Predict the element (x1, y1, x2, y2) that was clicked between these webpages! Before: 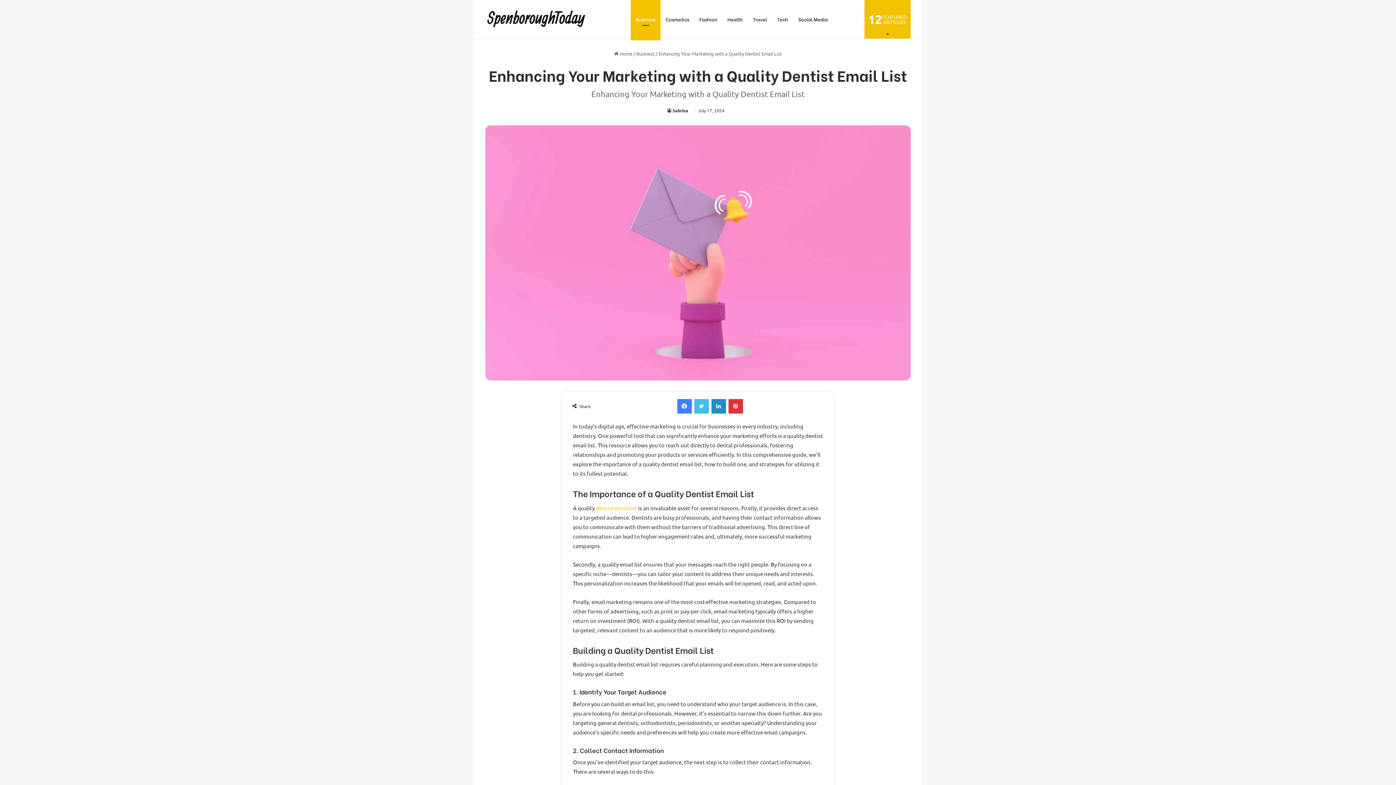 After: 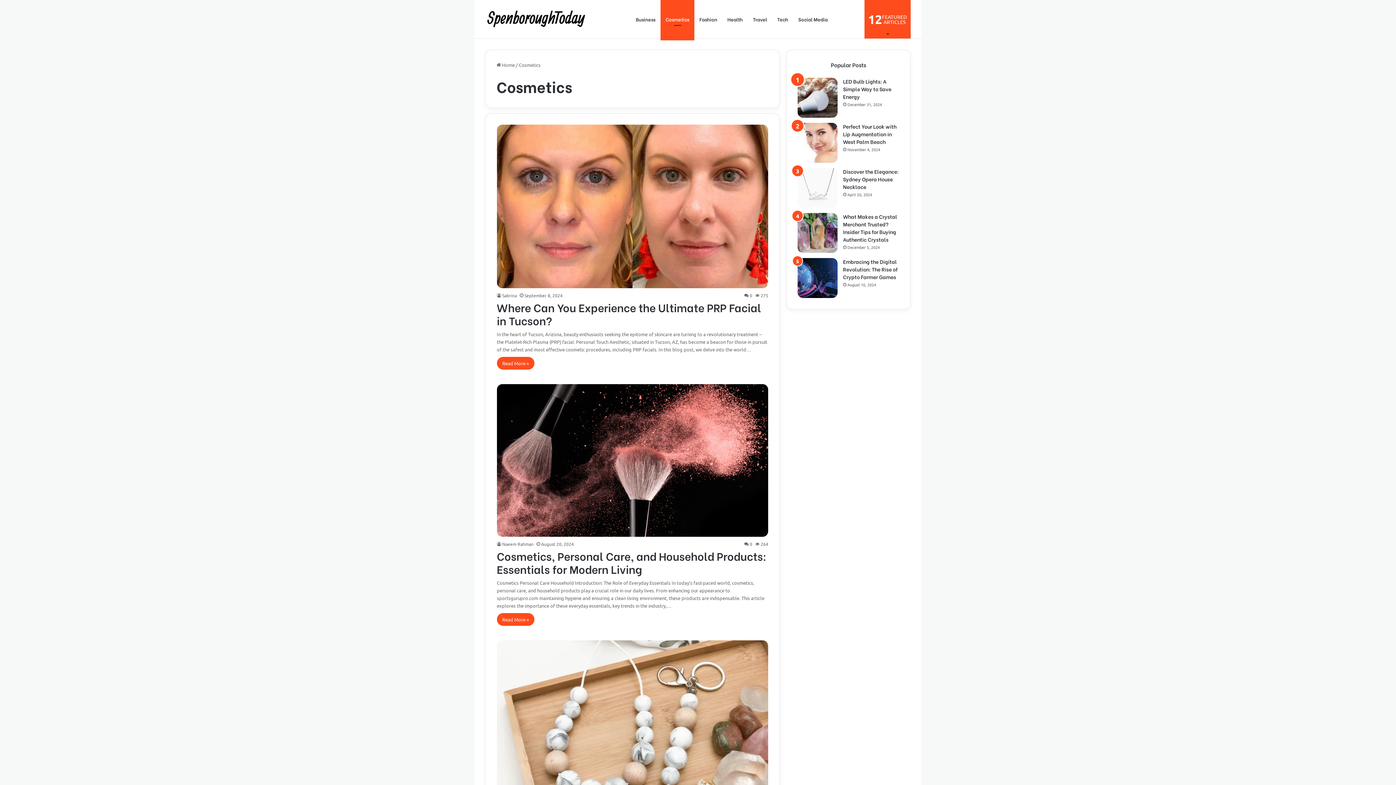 Action: bbox: (660, 0, 694, 38) label: Cosmetics